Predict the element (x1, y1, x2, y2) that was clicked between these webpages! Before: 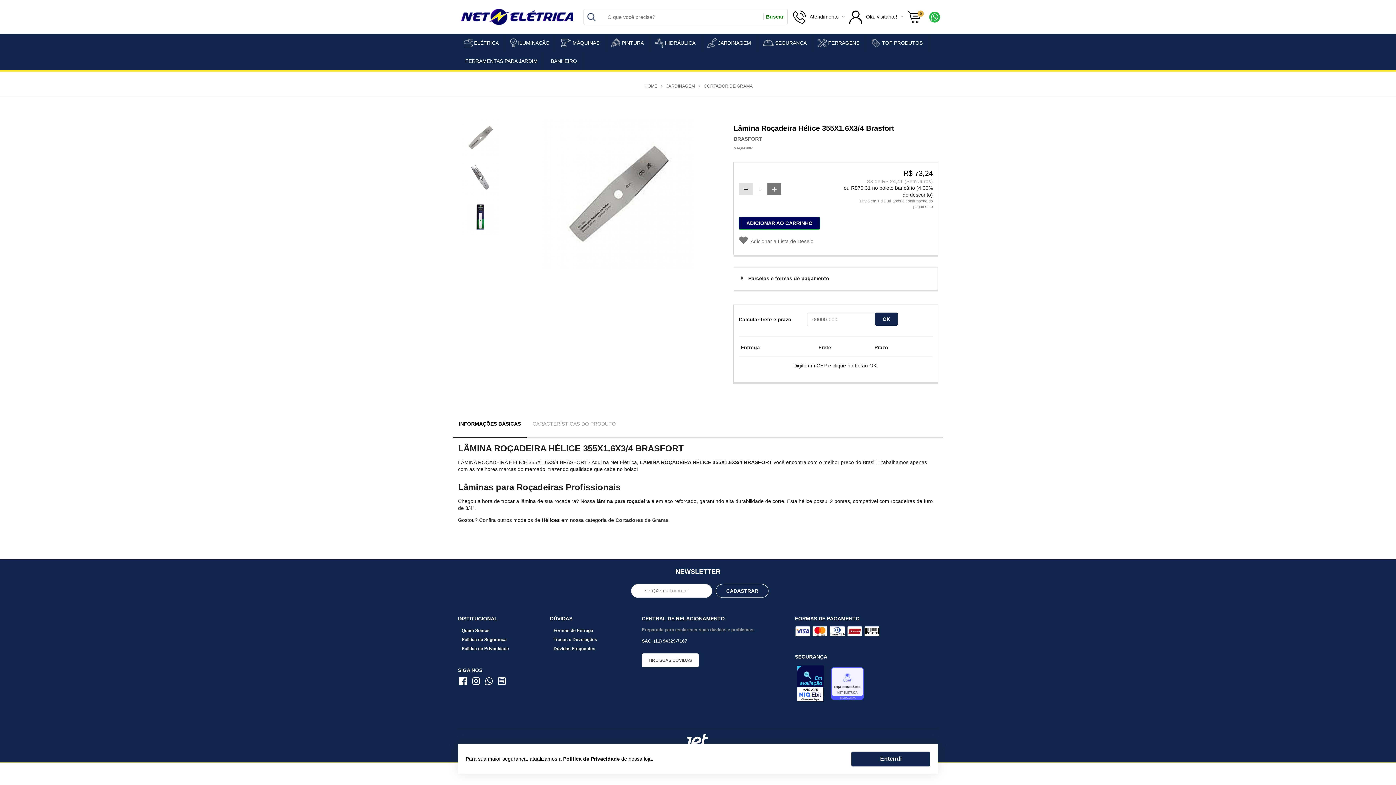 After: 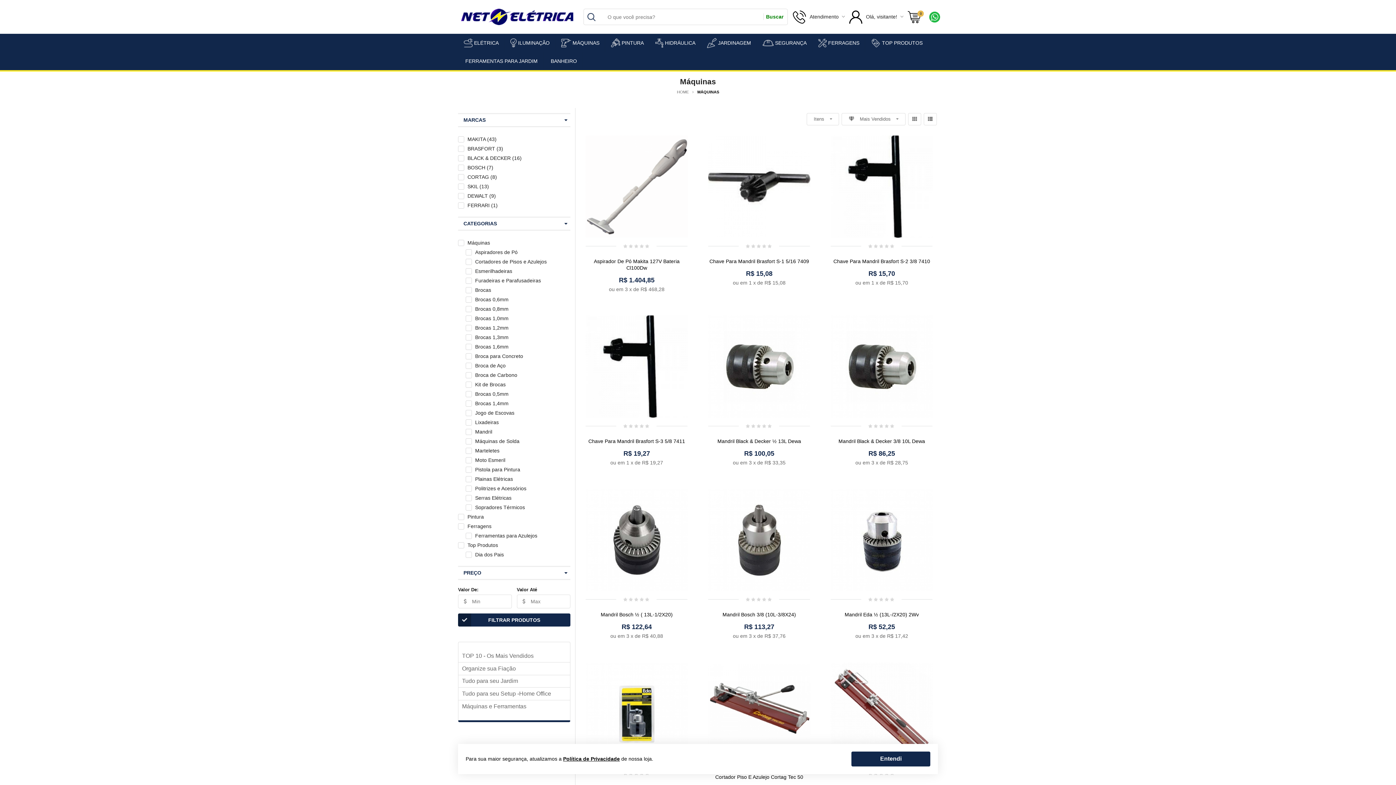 Action: label: MÁQUINAS bbox: (555, 33, 605, 52)